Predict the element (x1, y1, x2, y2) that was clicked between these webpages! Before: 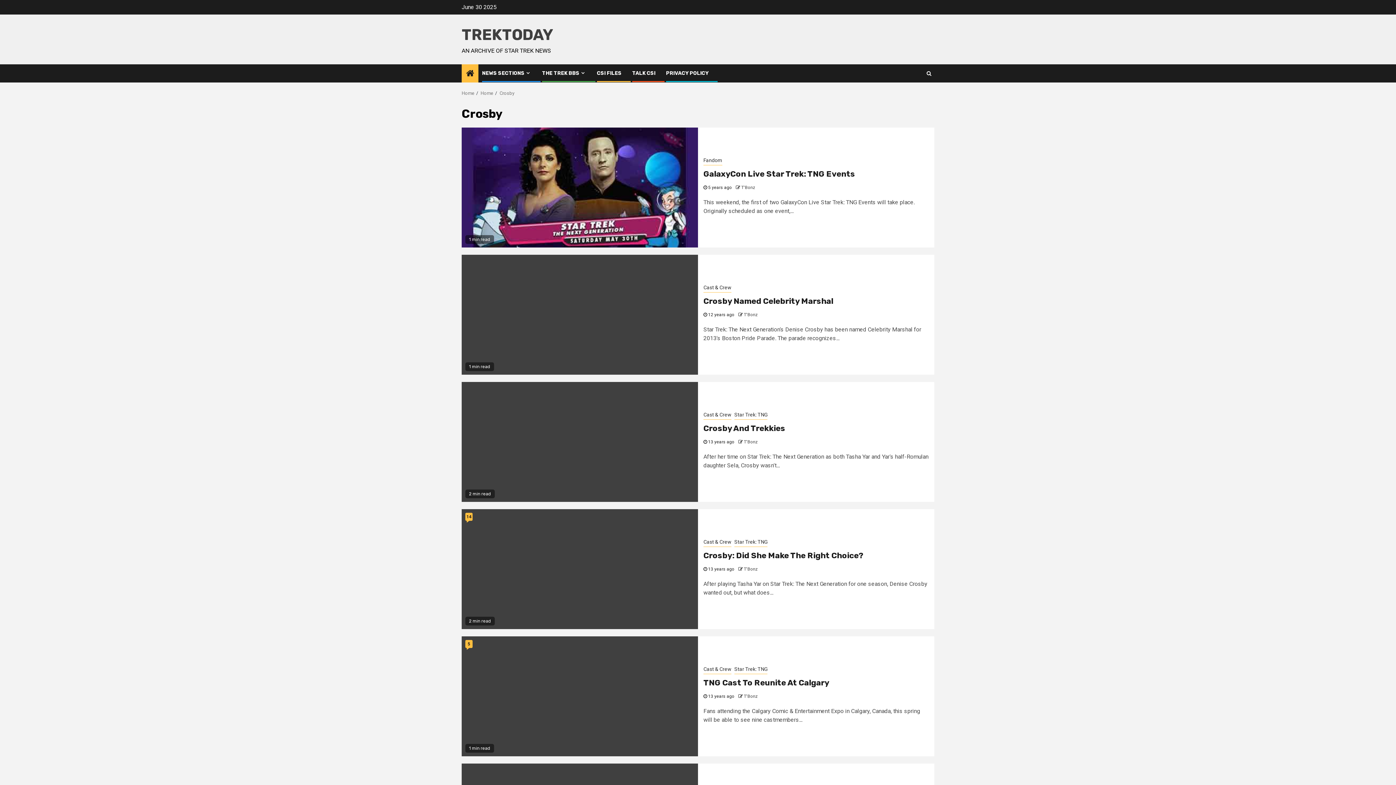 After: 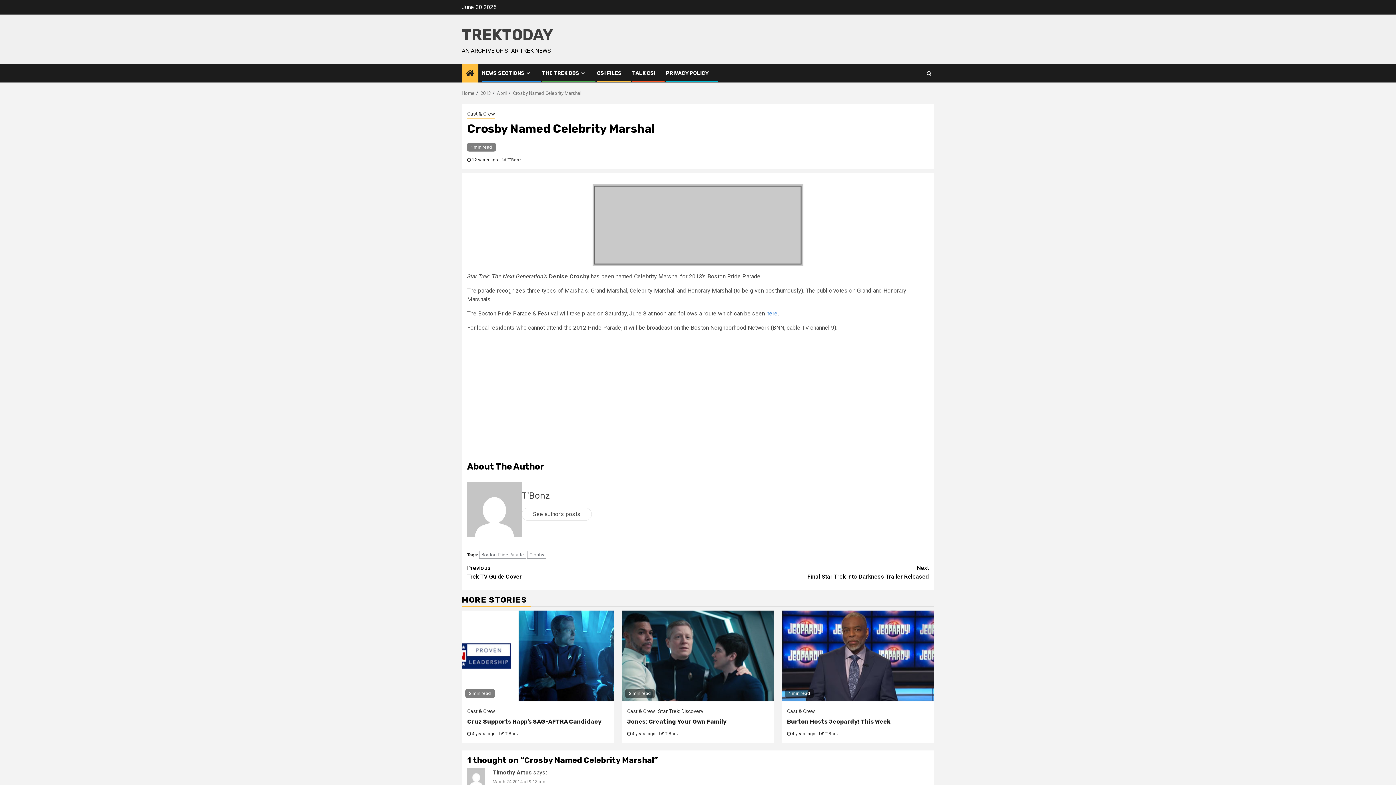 Action: bbox: (461, 254, 698, 374)